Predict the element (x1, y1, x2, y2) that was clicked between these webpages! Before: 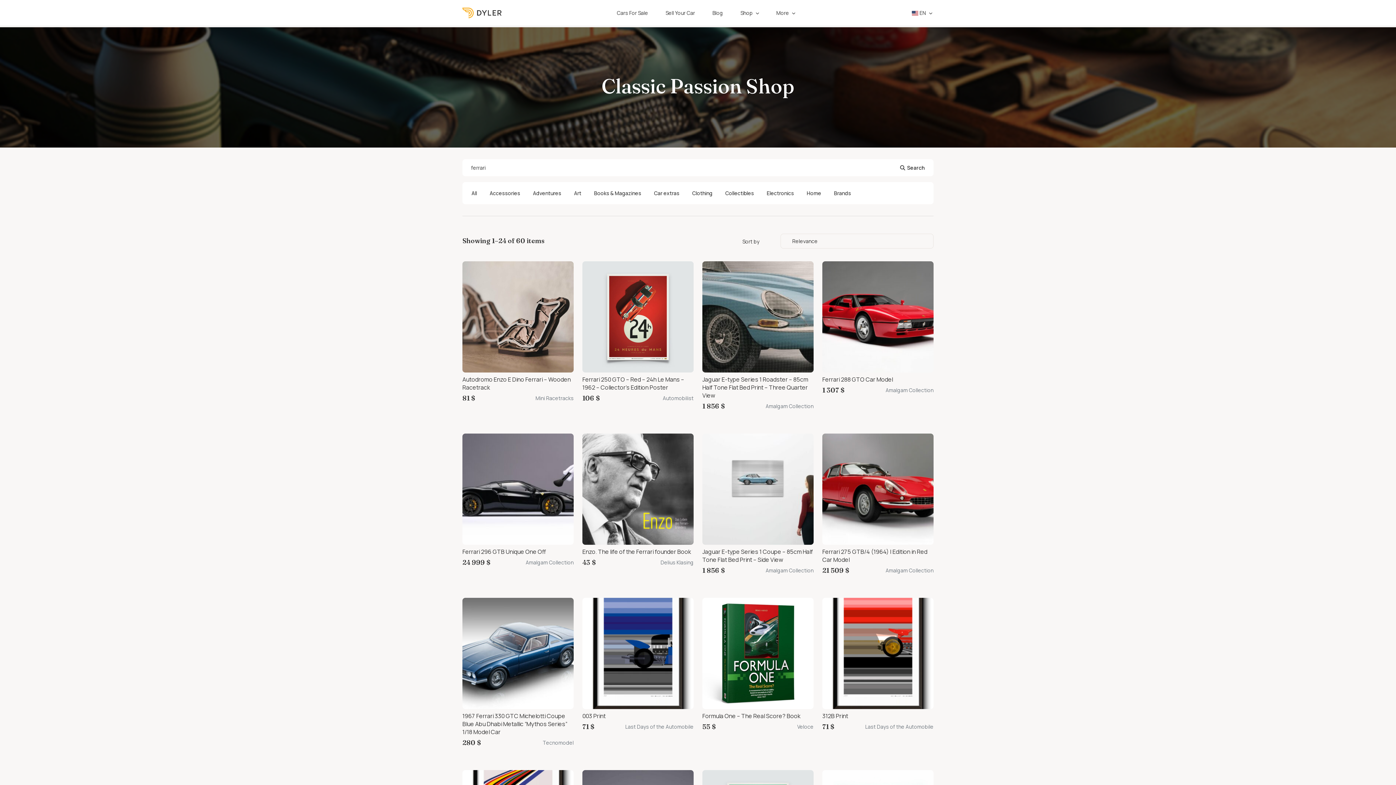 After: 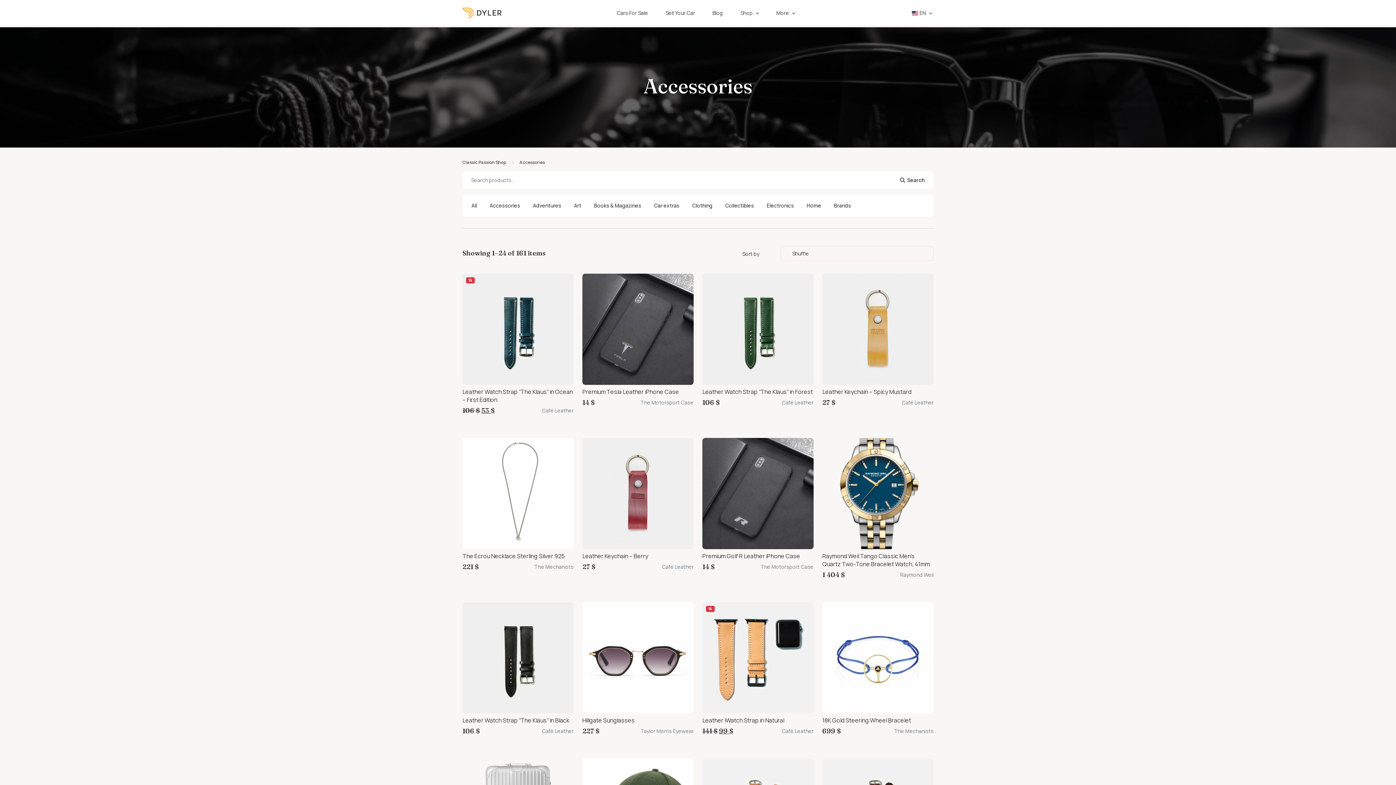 Action: label: Accessories bbox: (484, 186, 526, 199)